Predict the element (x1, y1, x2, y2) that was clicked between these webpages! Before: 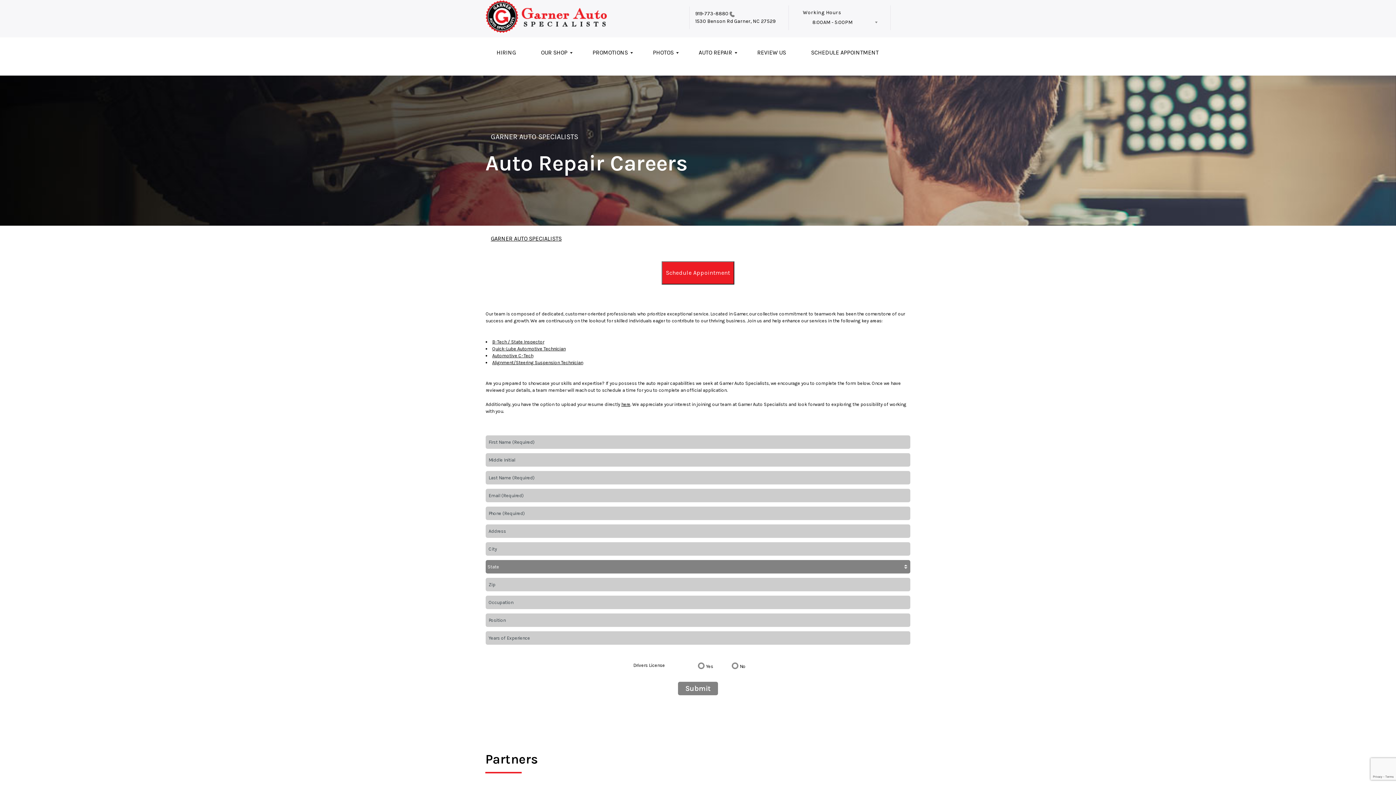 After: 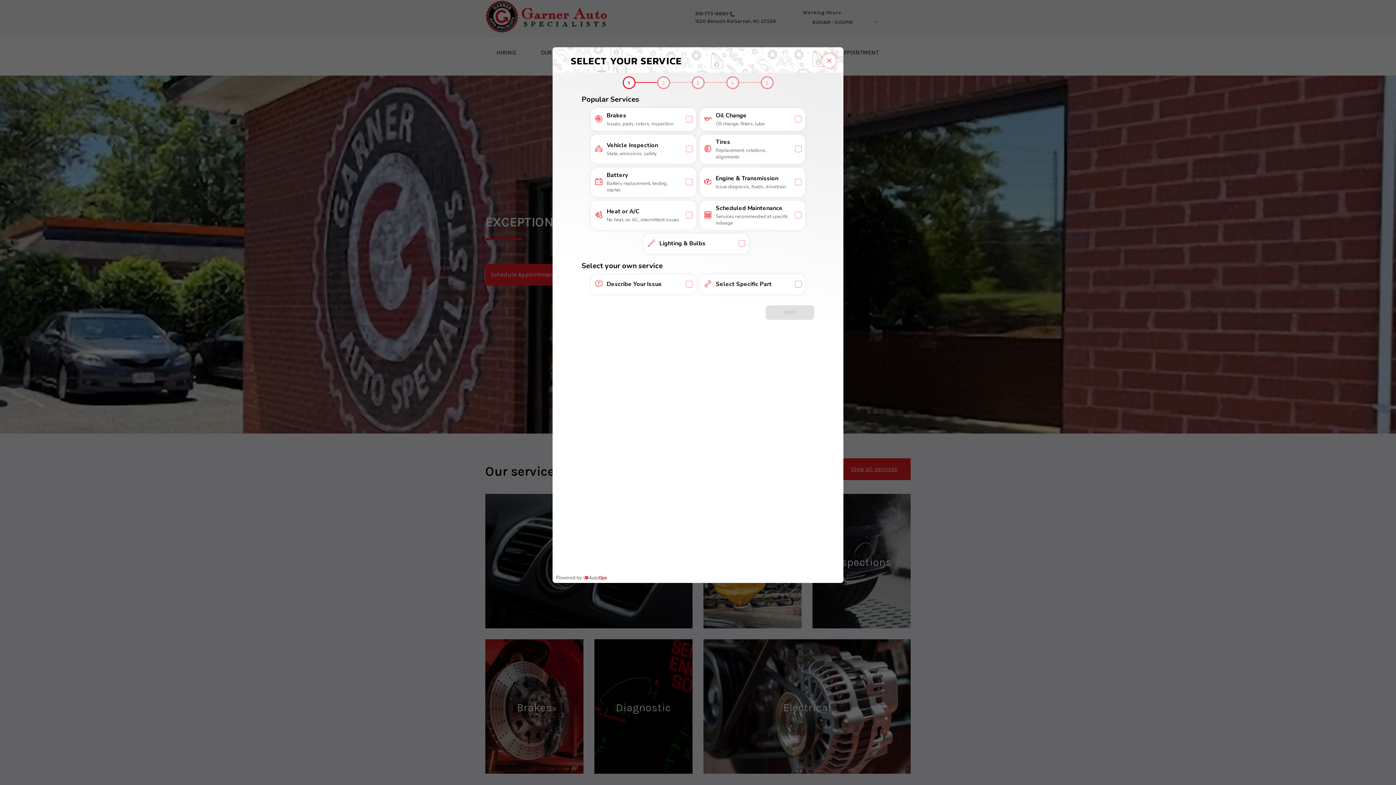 Action: label: SCHEDULE APPOINTMENT bbox: (800, 44, 892, 67)